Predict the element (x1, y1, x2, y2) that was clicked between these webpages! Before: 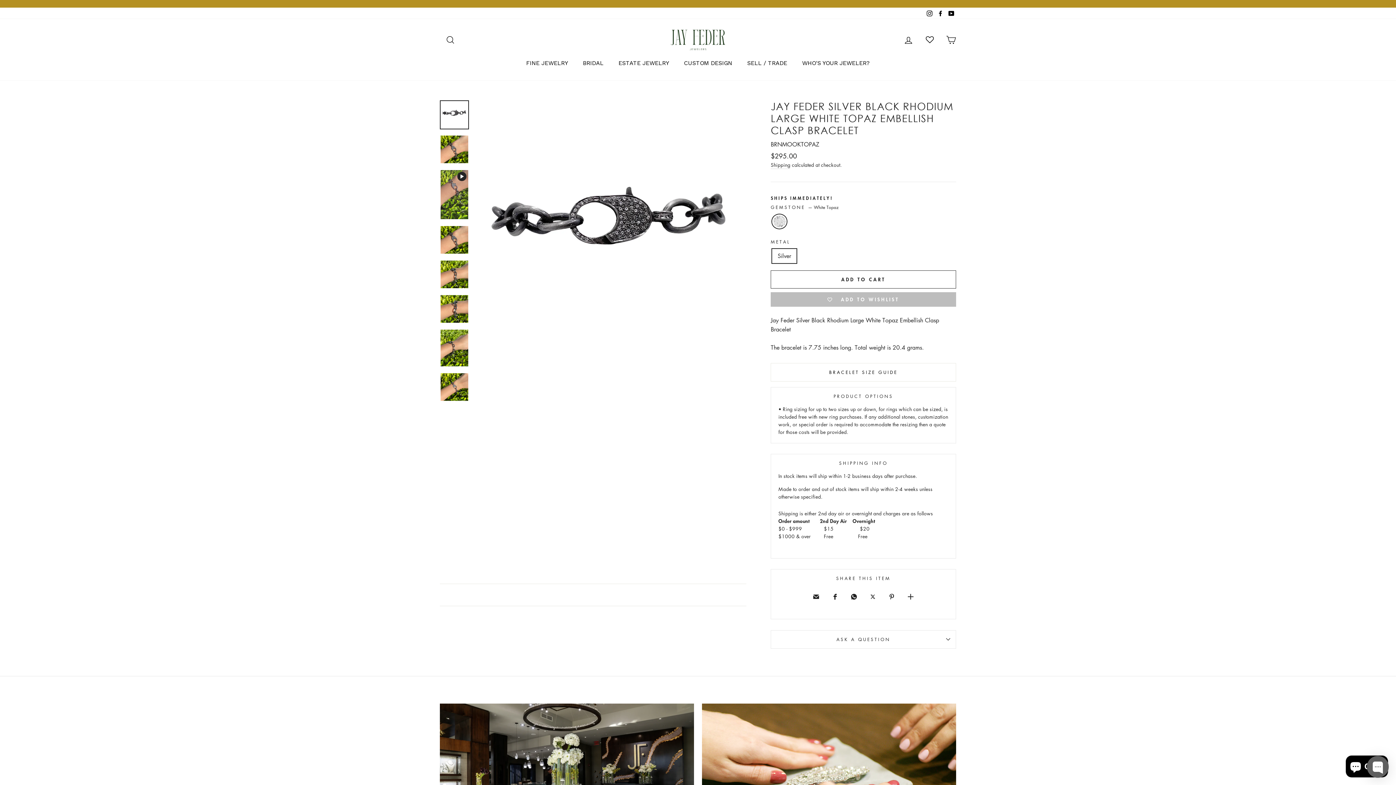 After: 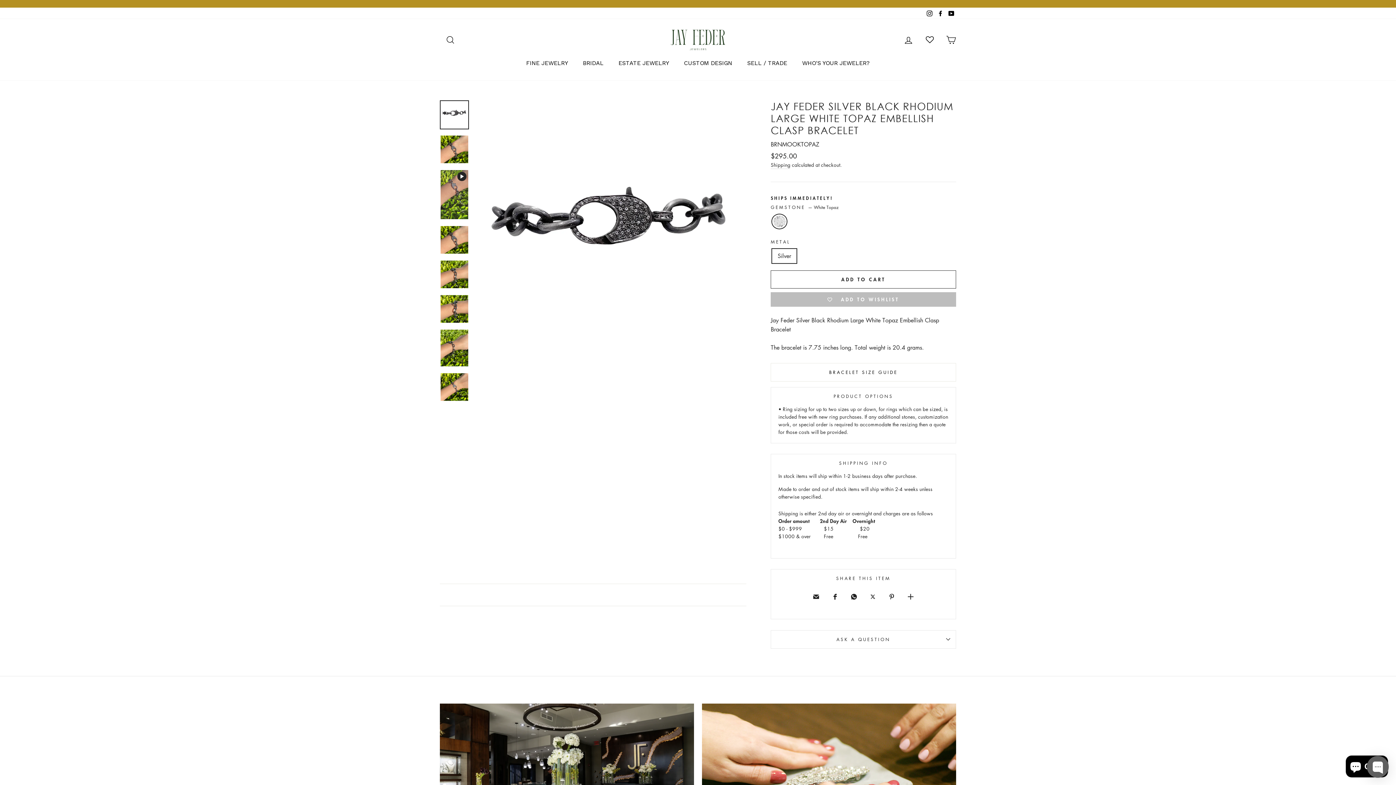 Action: label: ADD TO CART bbox: (770, 270, 956, 288)